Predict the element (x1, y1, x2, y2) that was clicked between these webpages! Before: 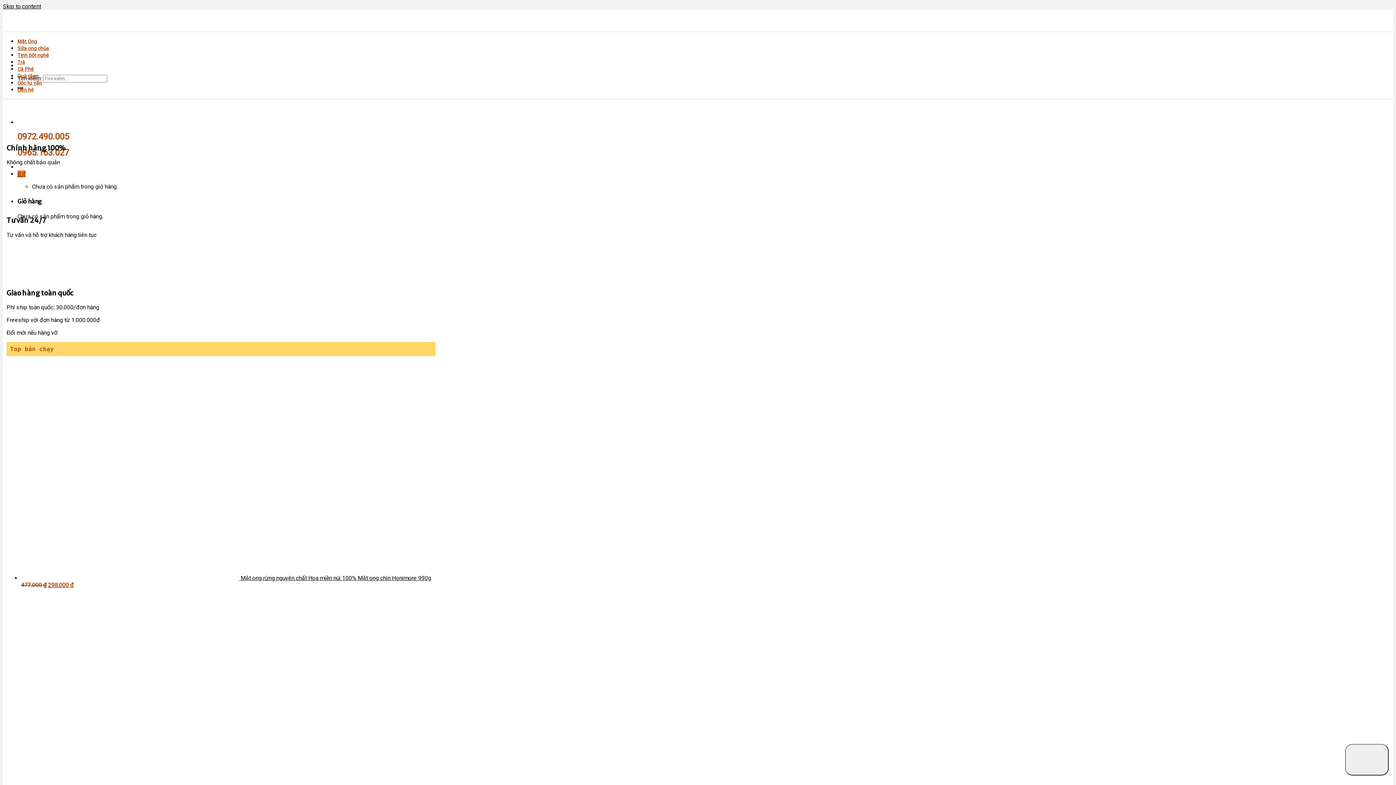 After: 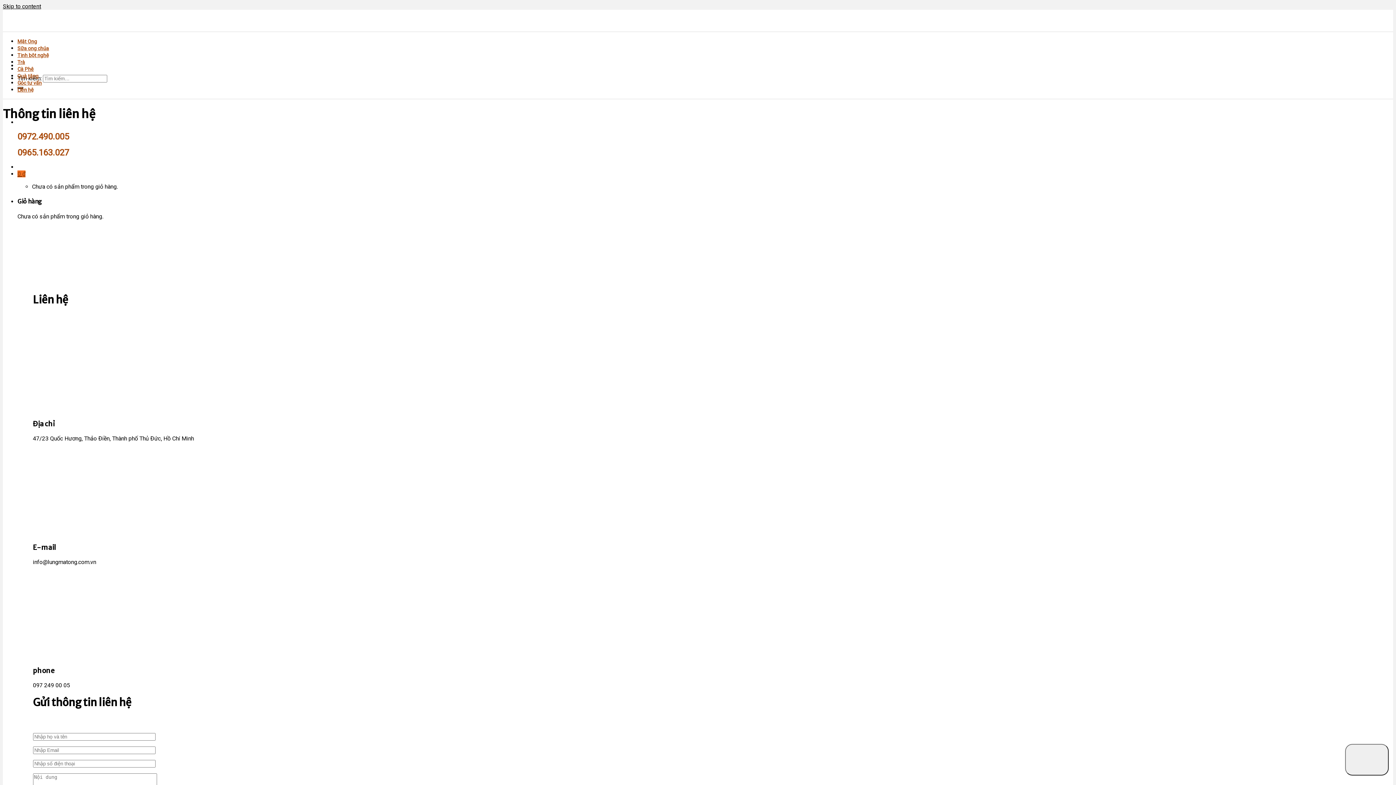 Action: label: Liên hệ bbox: (17, 86, 33, 92)